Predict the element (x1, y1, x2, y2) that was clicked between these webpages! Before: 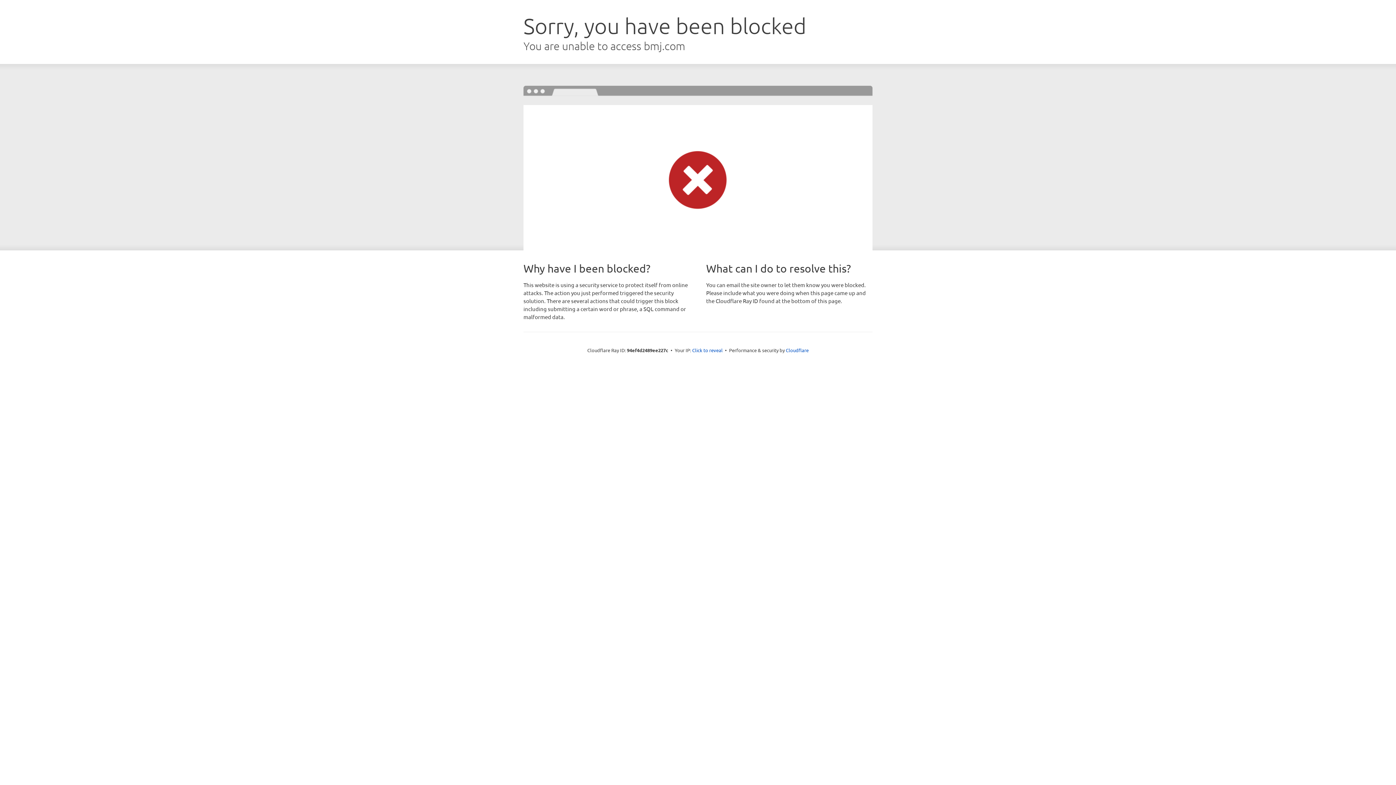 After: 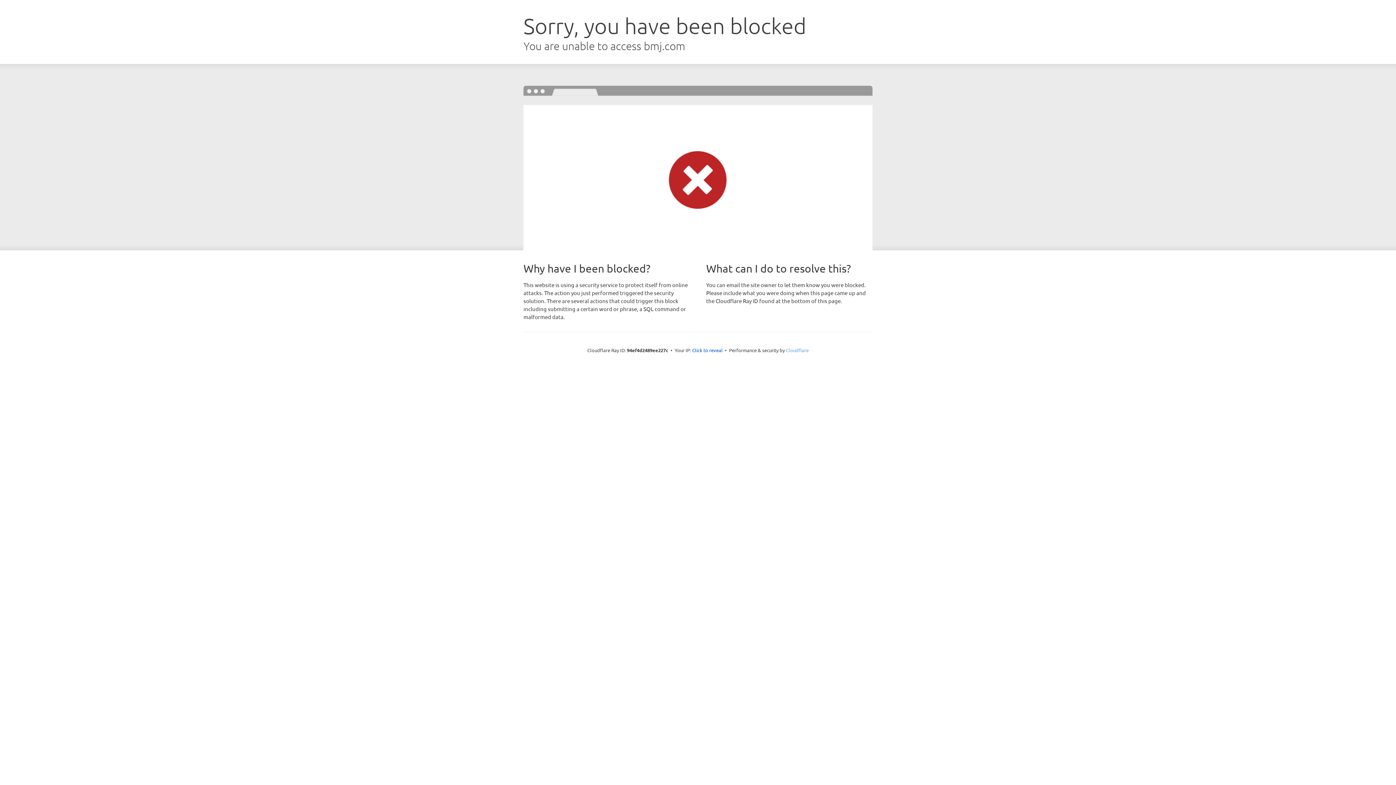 Action: label: Cloudflare bbox: (786, 347, 808, 353)